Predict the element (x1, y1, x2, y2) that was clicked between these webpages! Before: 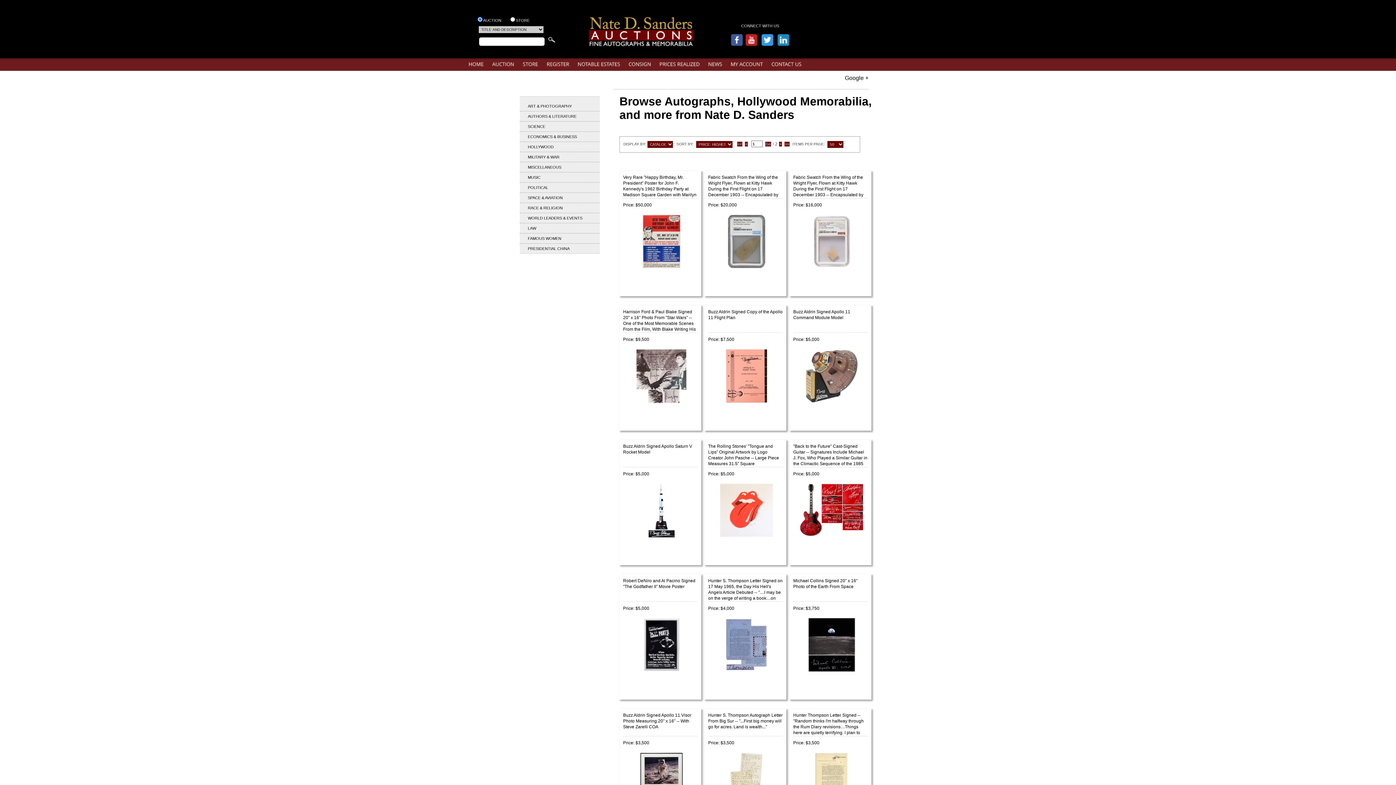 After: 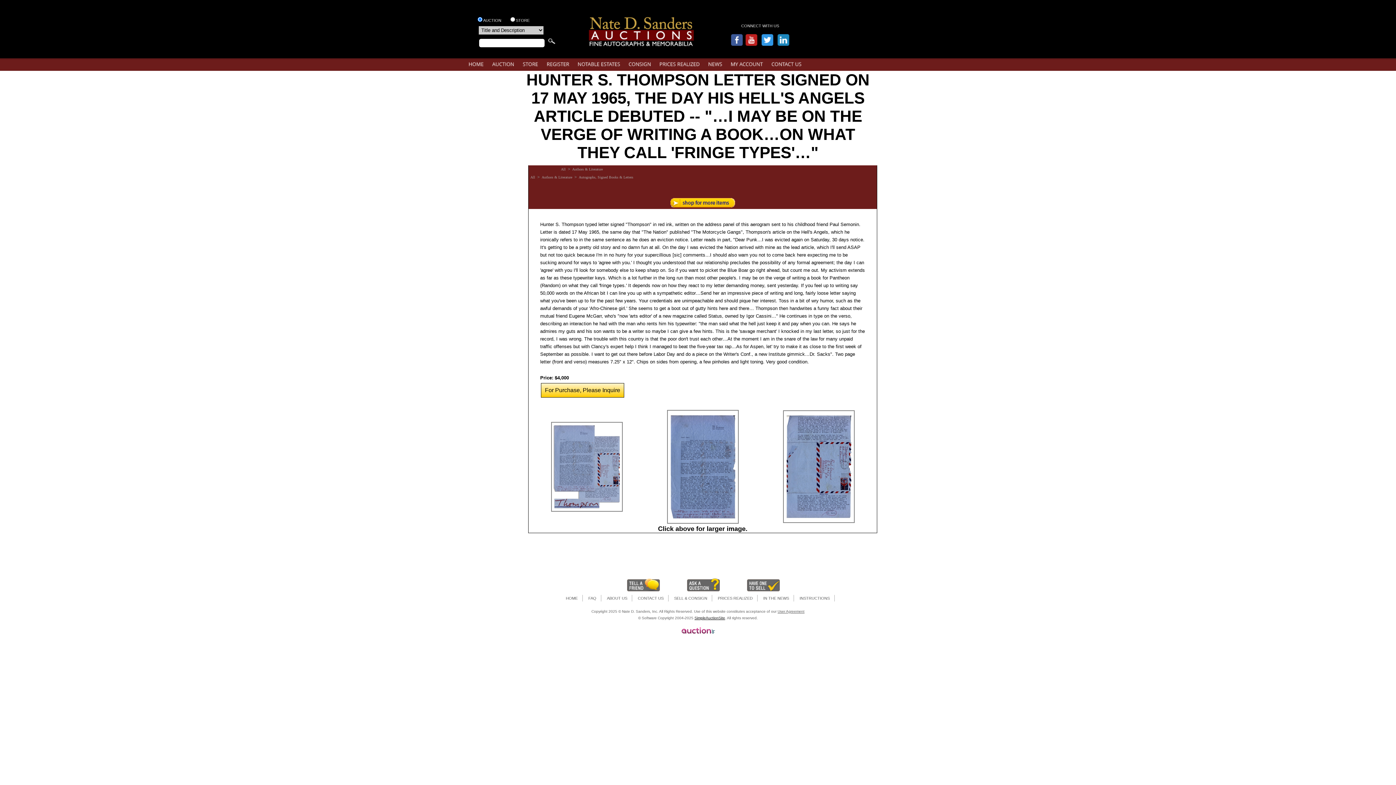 Action: bbox: (725, 666, 768, 673)